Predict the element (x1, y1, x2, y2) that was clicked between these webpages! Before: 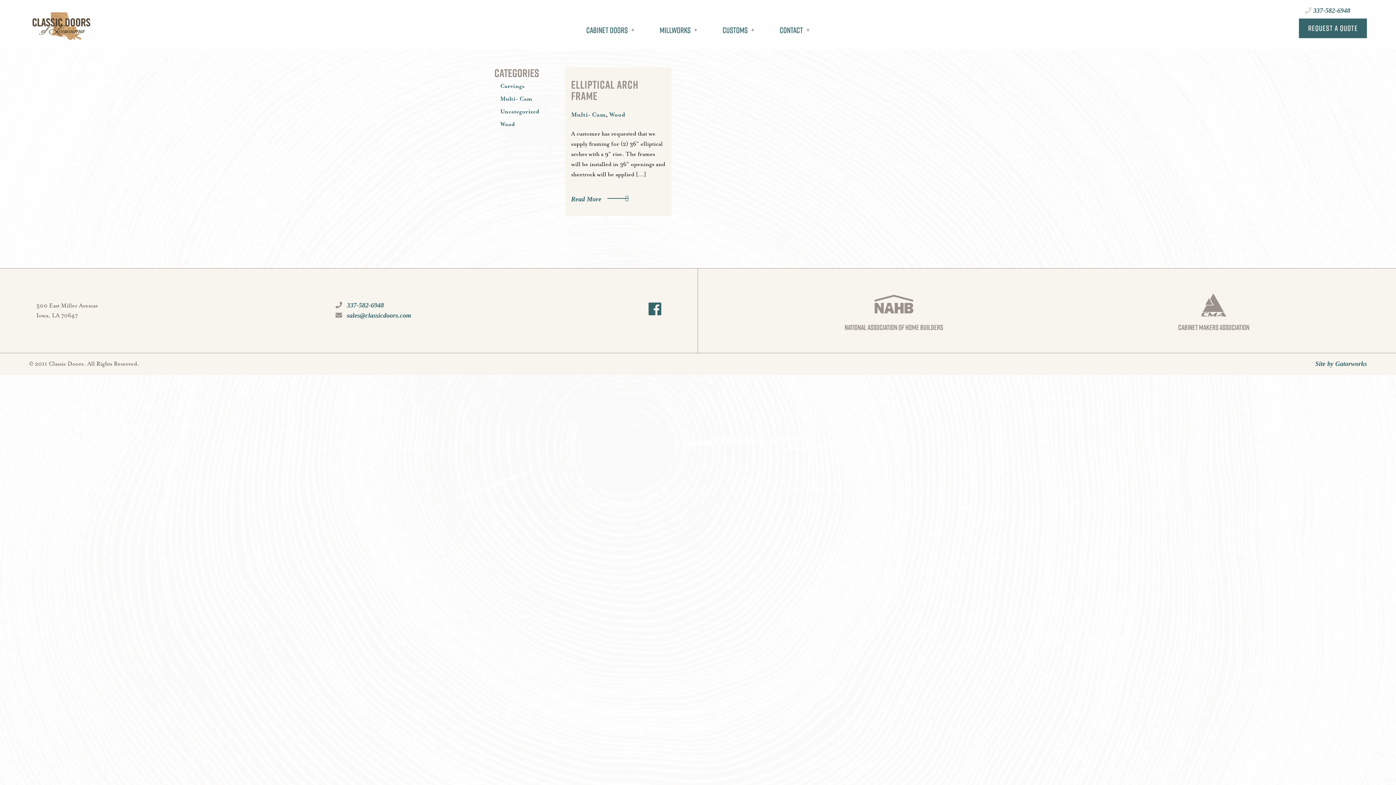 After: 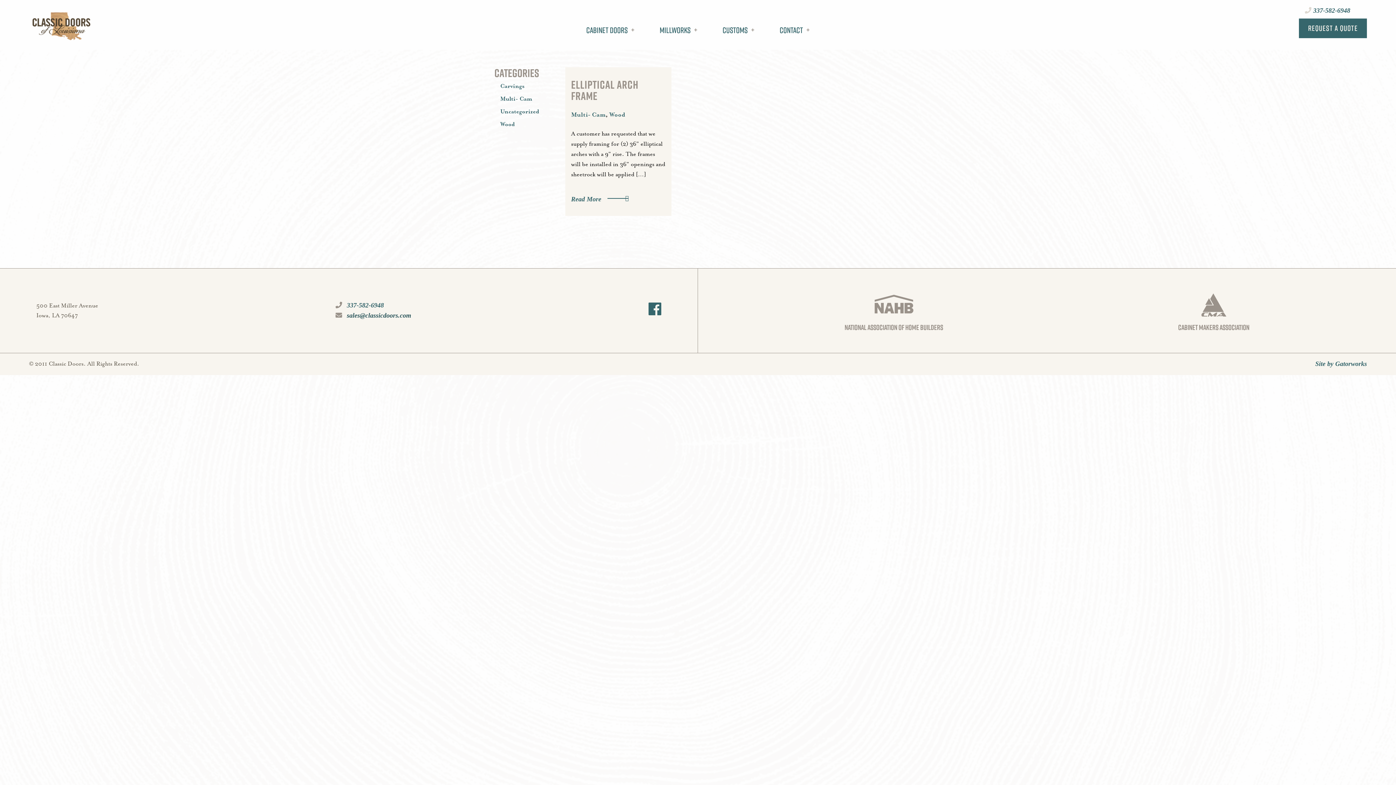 Action: label:  sales@classicdoors.com bbox: (335, 312, 411, 319)